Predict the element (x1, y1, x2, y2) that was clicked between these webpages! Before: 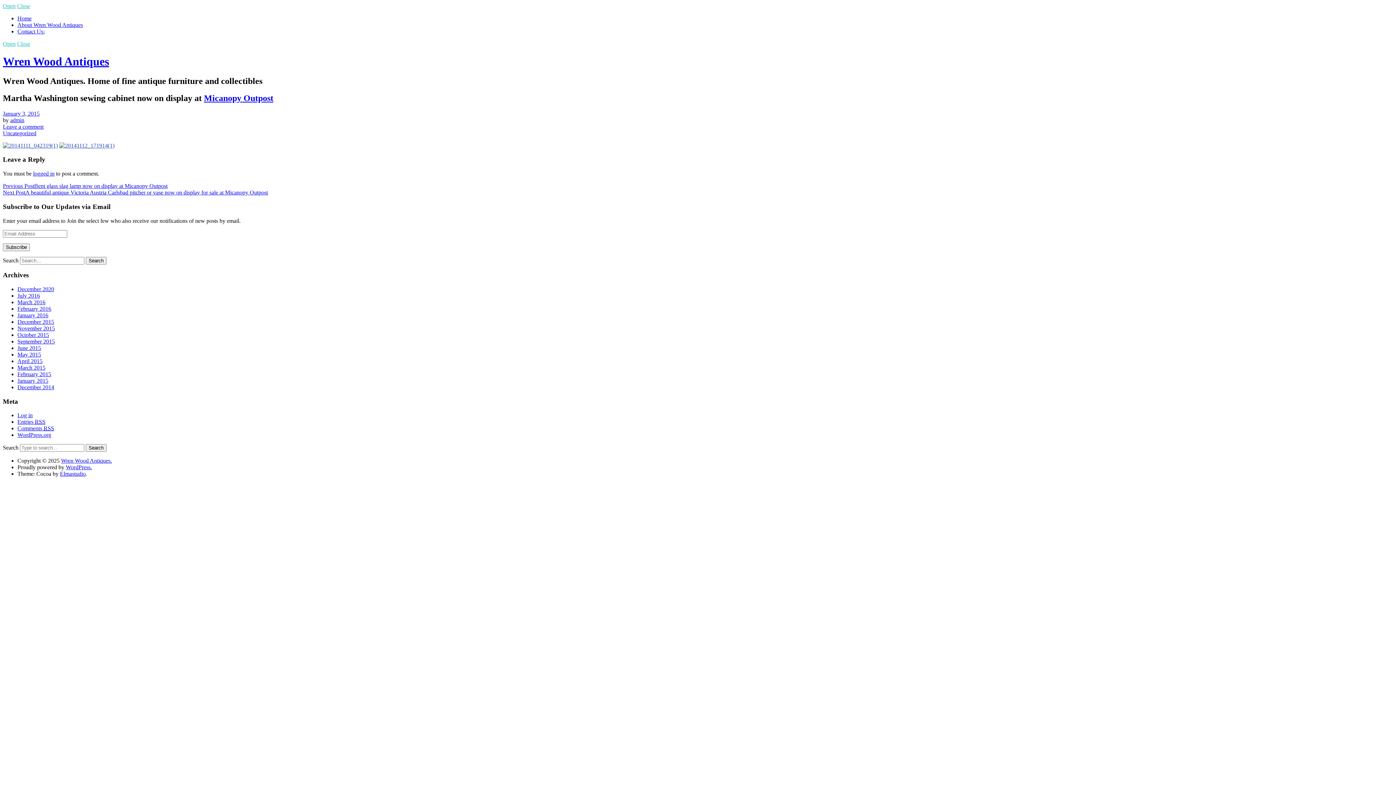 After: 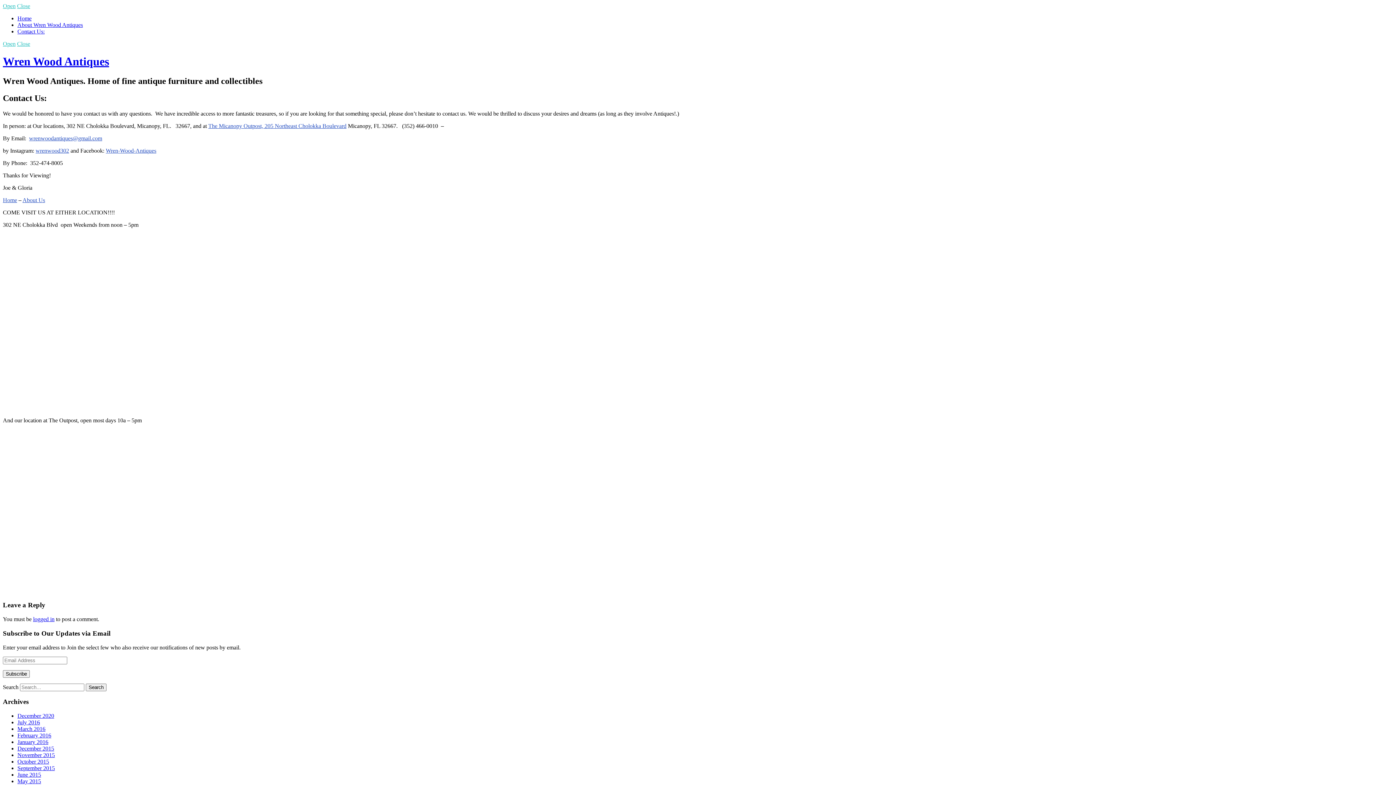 Action: label: Micanopy Outpost bbox: (204, 93, 273, 102)